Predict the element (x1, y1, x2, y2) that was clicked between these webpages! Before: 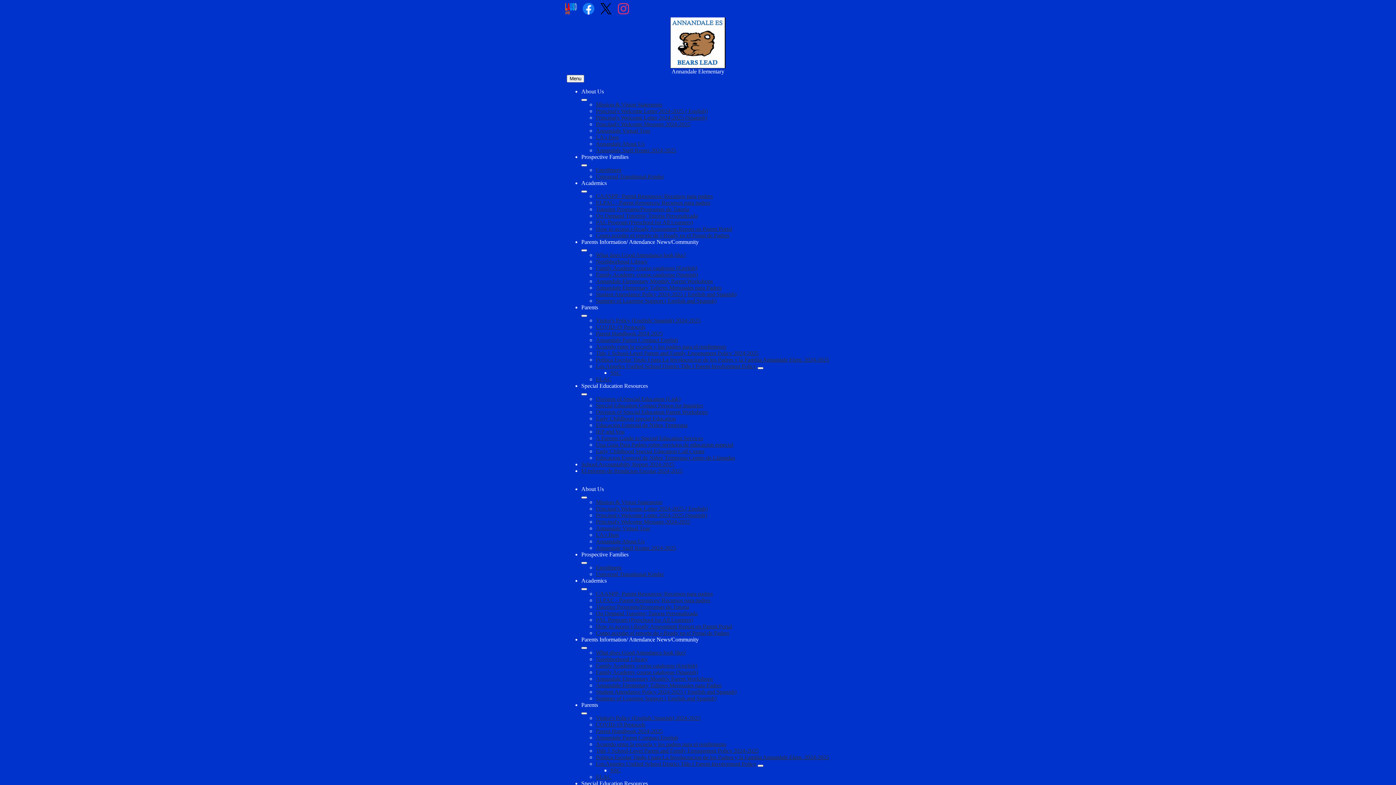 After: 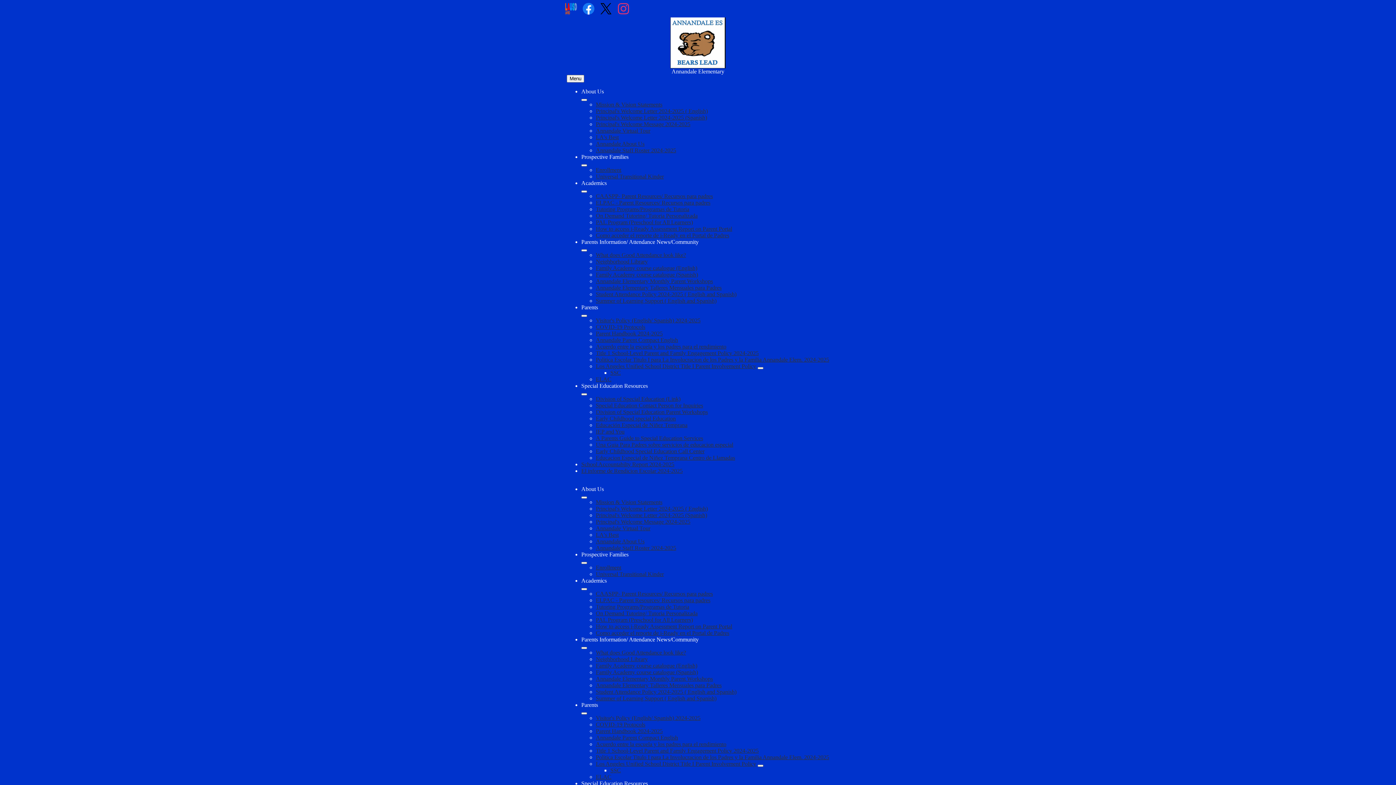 Action: label: CAASPP- Parent Resources/ Recursos para padres bbox: (596, 193, 713, 199)